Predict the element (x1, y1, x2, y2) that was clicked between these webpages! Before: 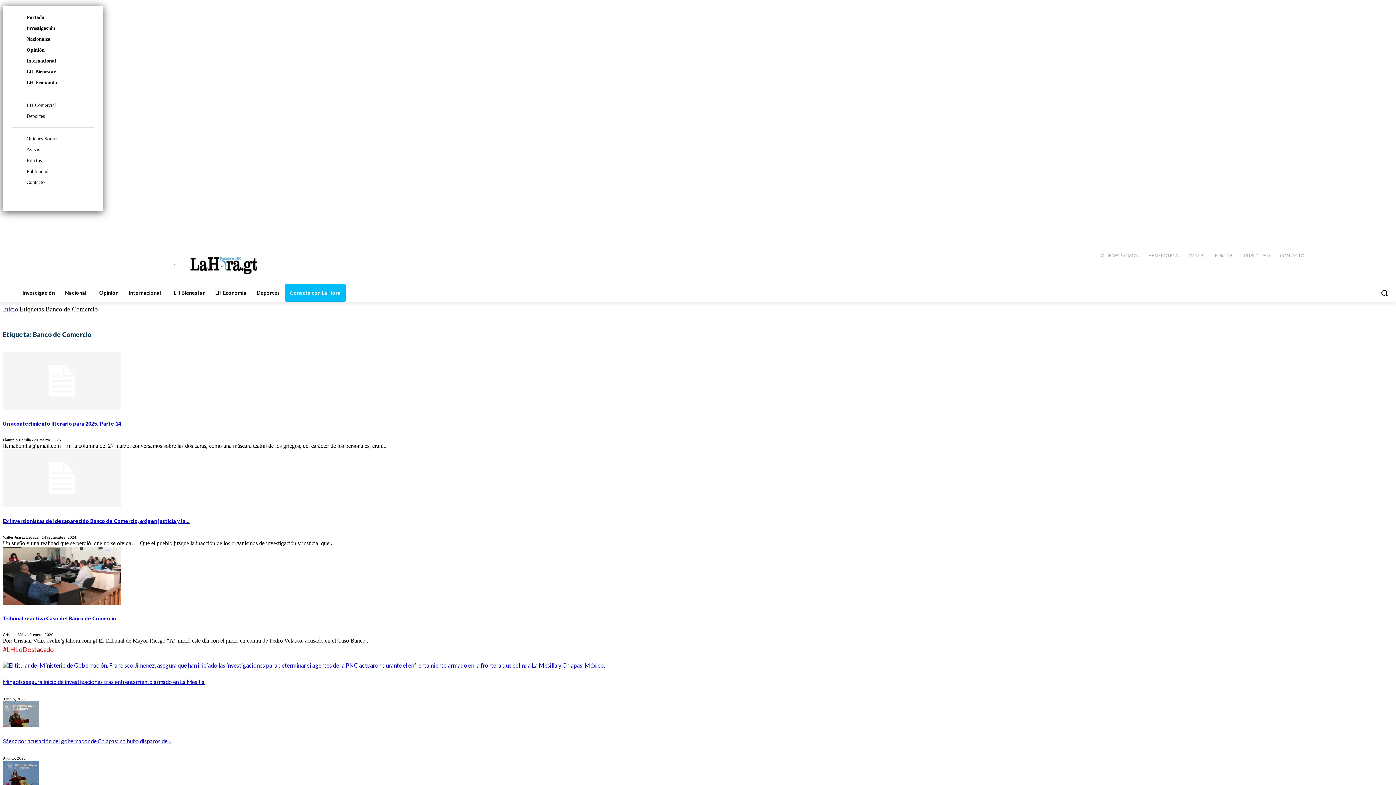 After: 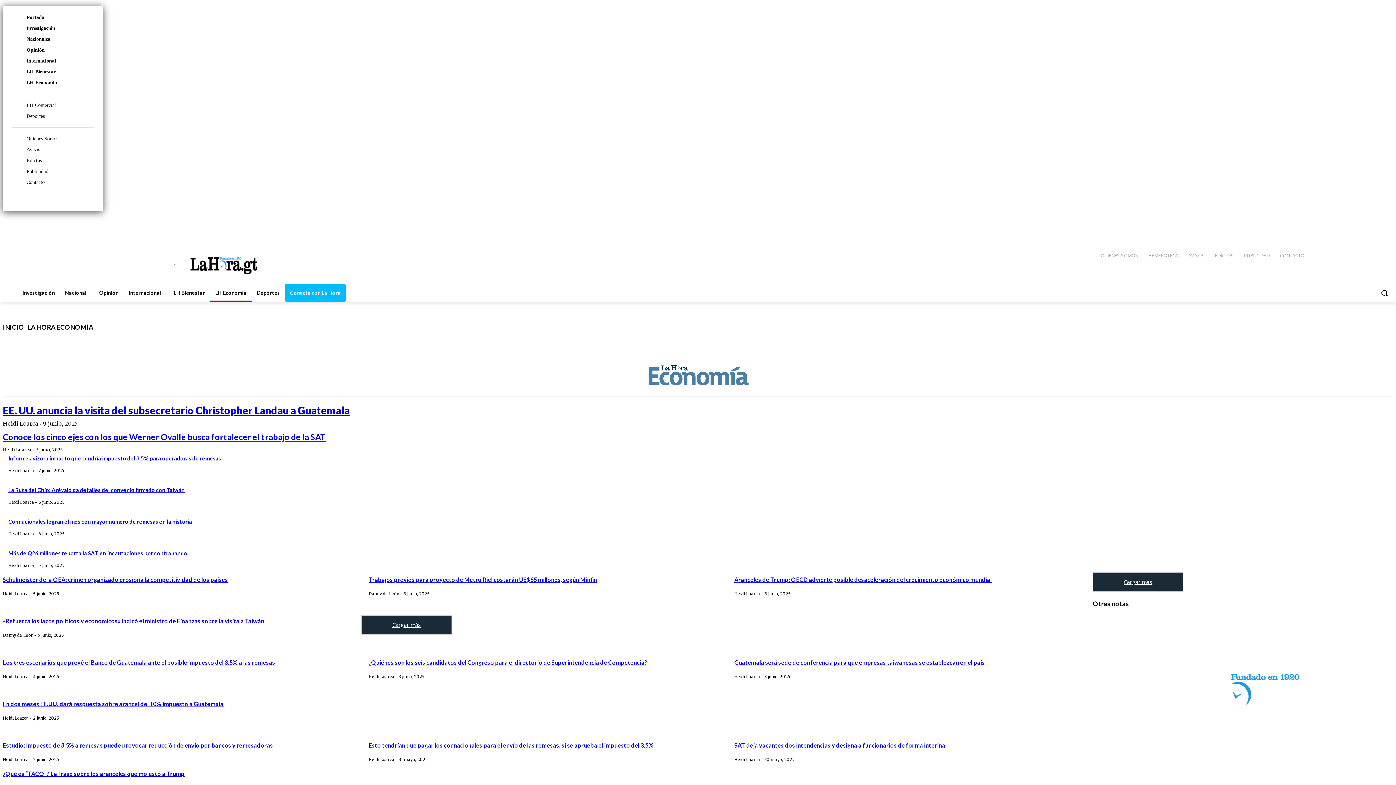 Action: label: LH Economía bbox: (210, 284, 251, 301)